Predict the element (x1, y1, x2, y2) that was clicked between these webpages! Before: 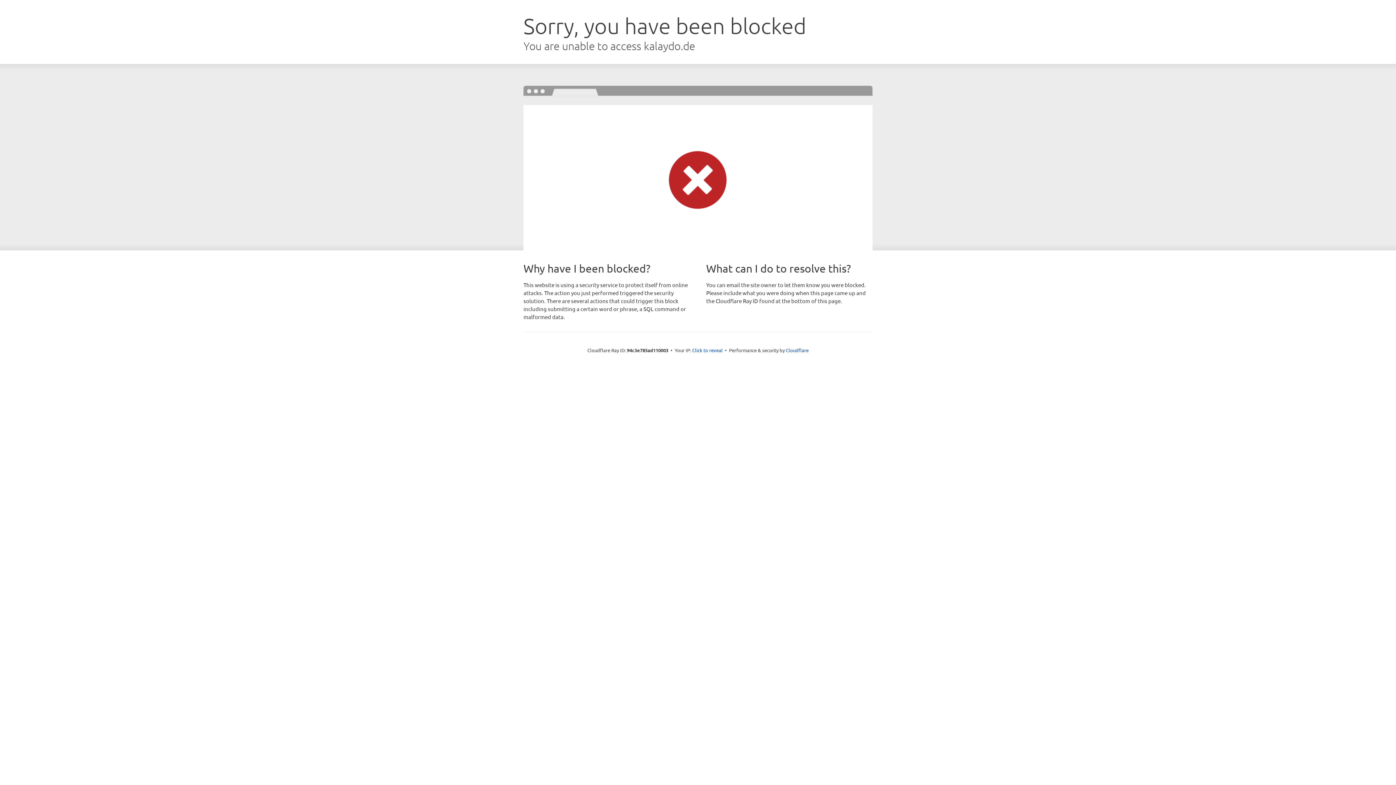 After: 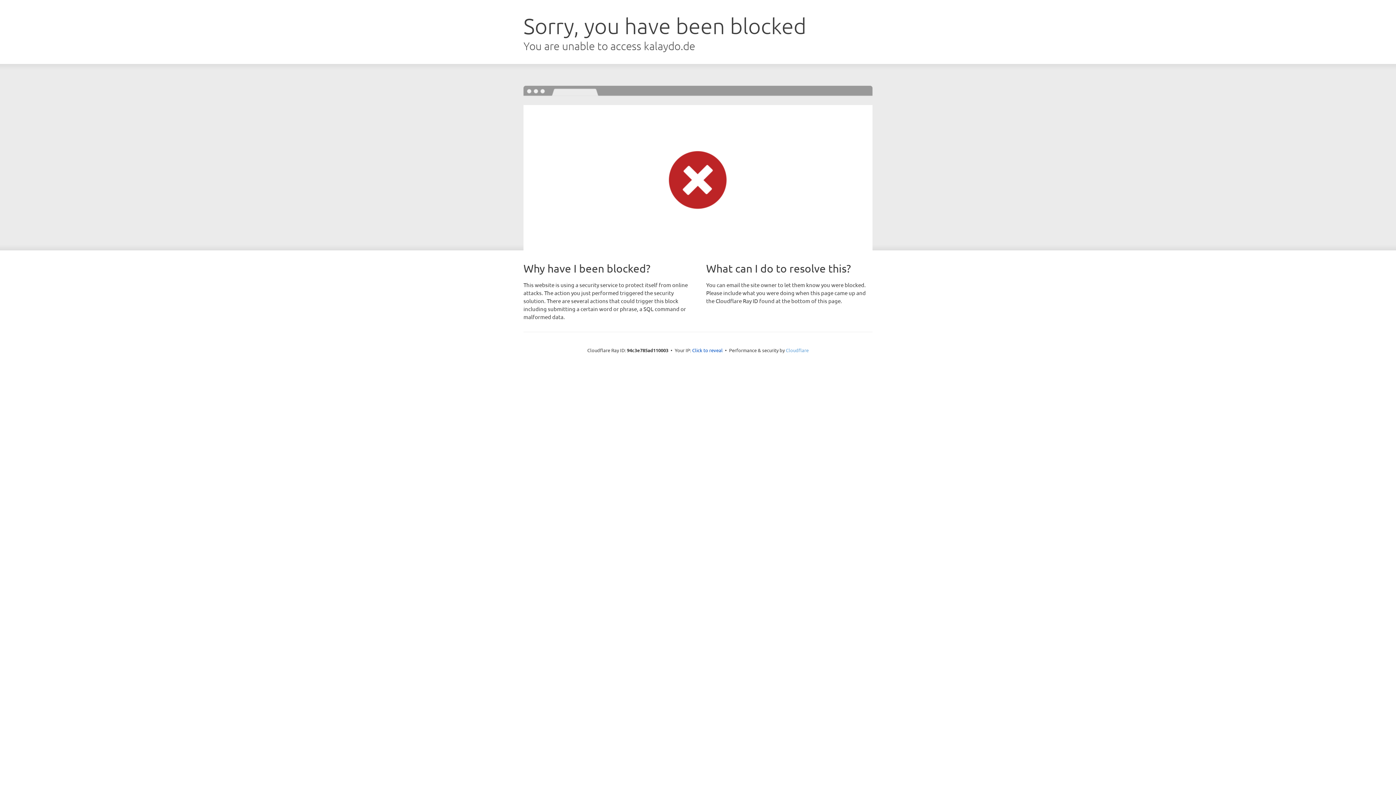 Action: bbox: (786, 347, 808, 353) label: Cloudflare